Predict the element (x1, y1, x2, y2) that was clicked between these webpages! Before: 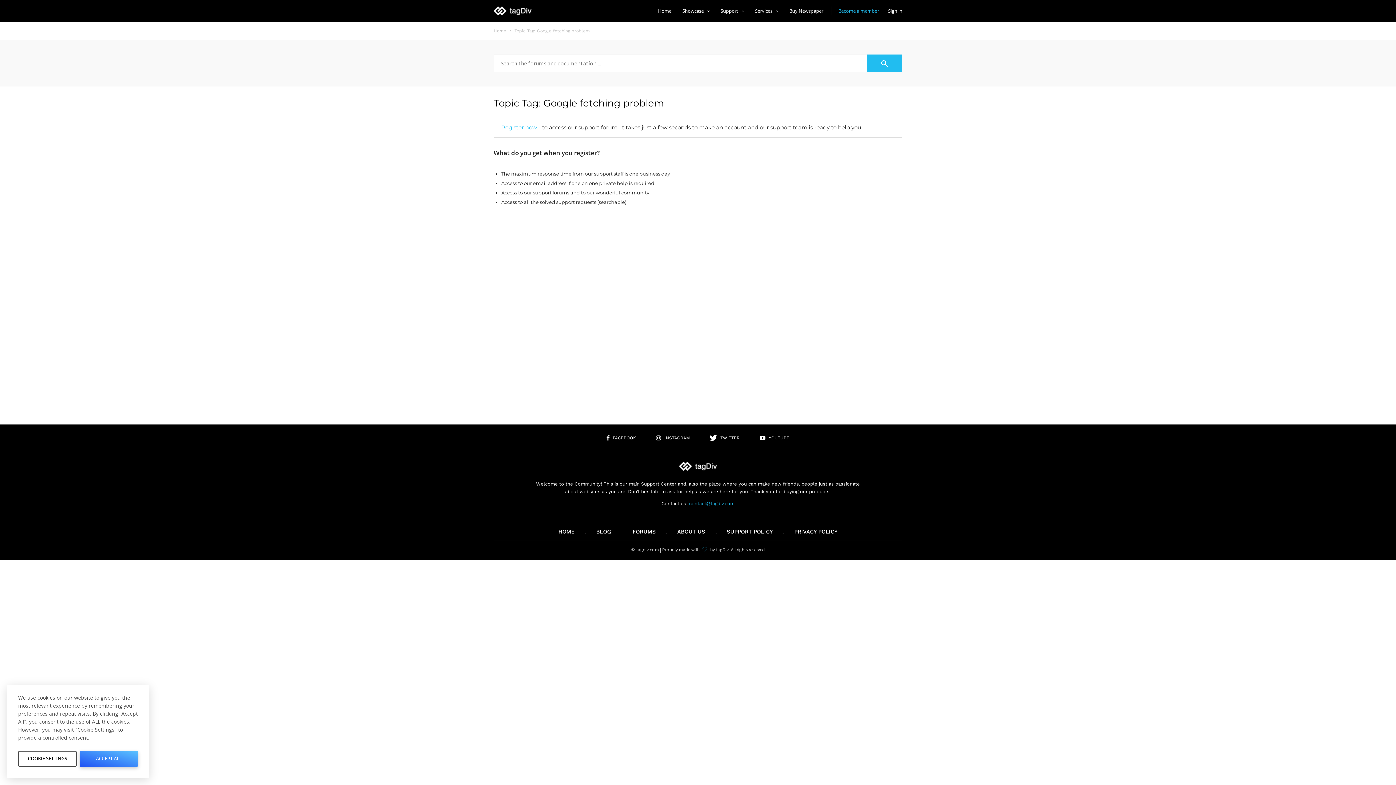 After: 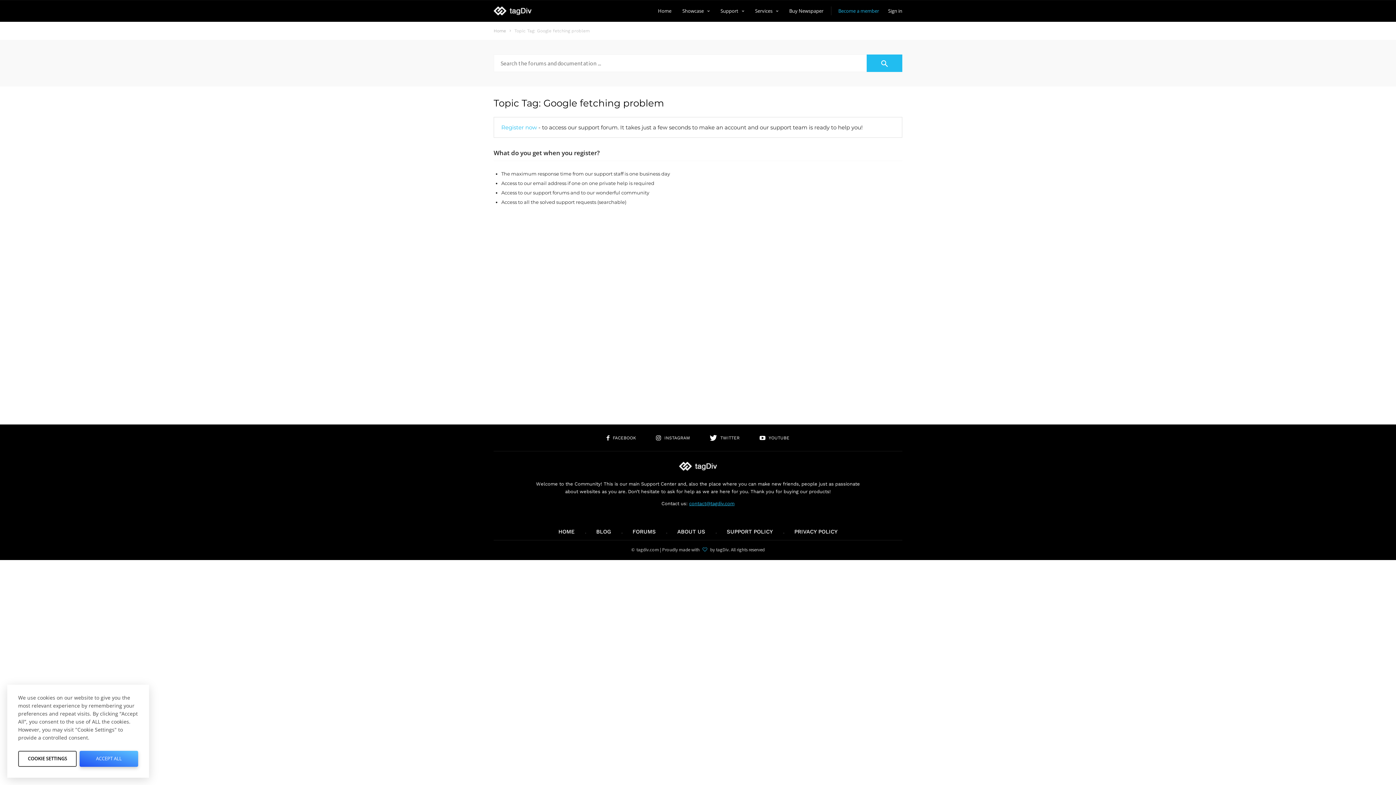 Action: bbox: (689, 501, 734, 506) label: contact@tagdiv.com